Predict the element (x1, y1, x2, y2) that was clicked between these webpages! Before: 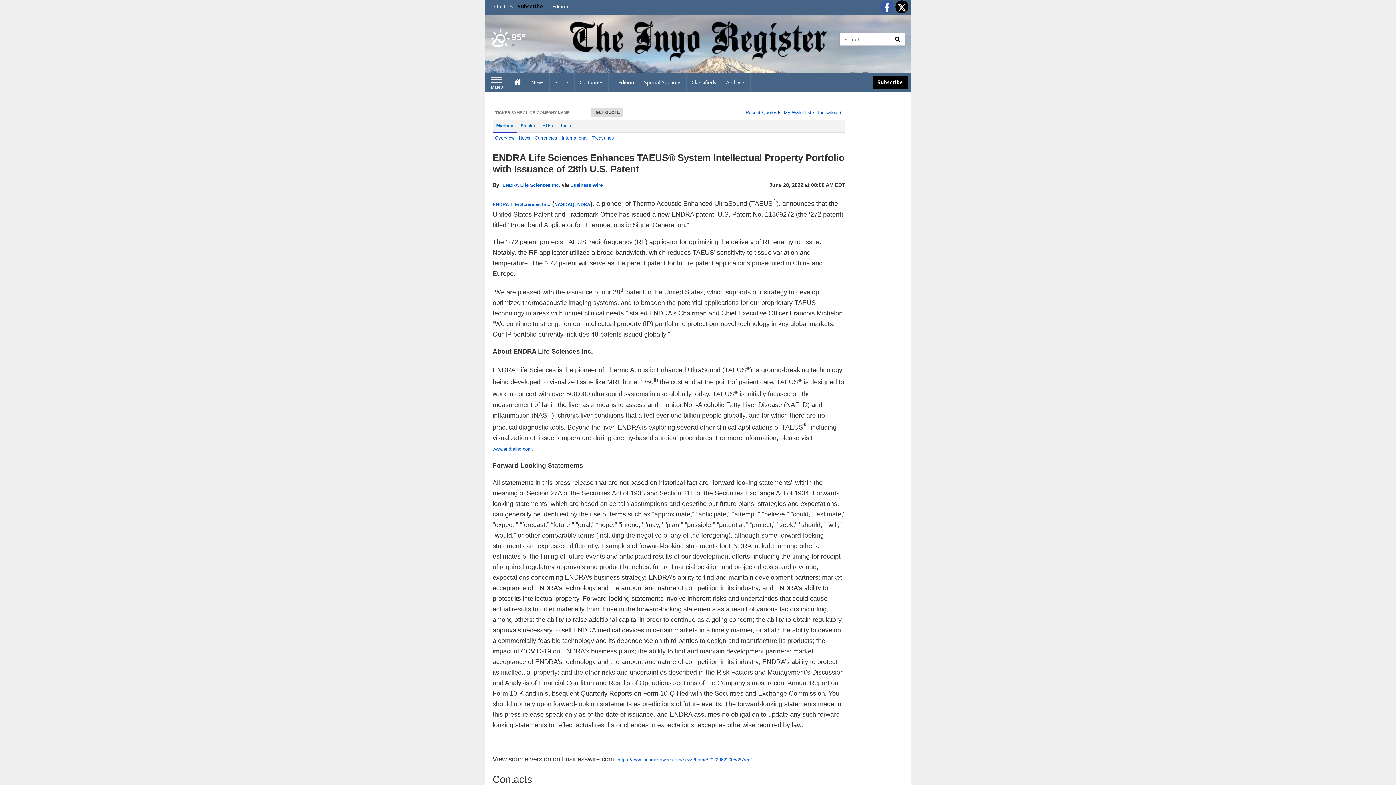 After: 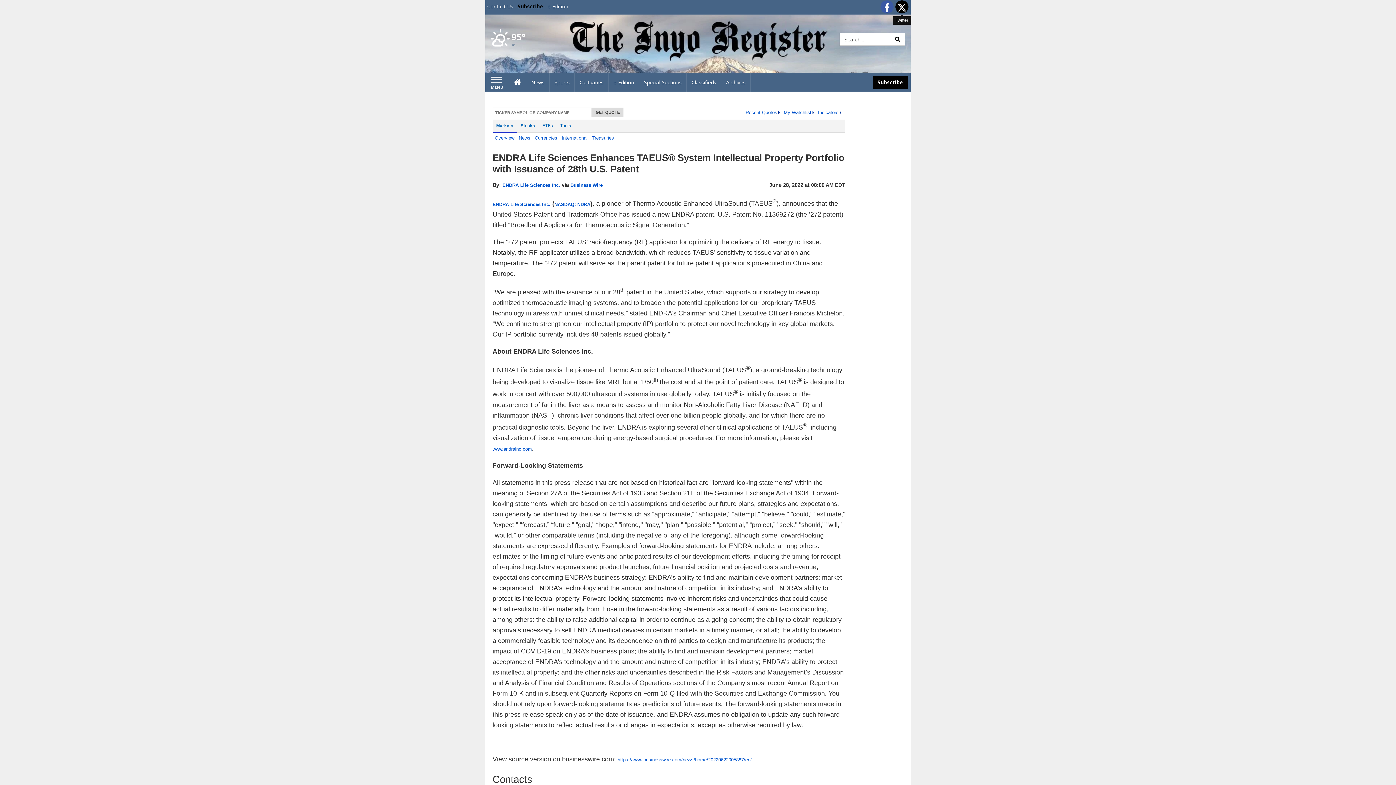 Action: label: Twitter bbox: (895, 0, 908, 13)